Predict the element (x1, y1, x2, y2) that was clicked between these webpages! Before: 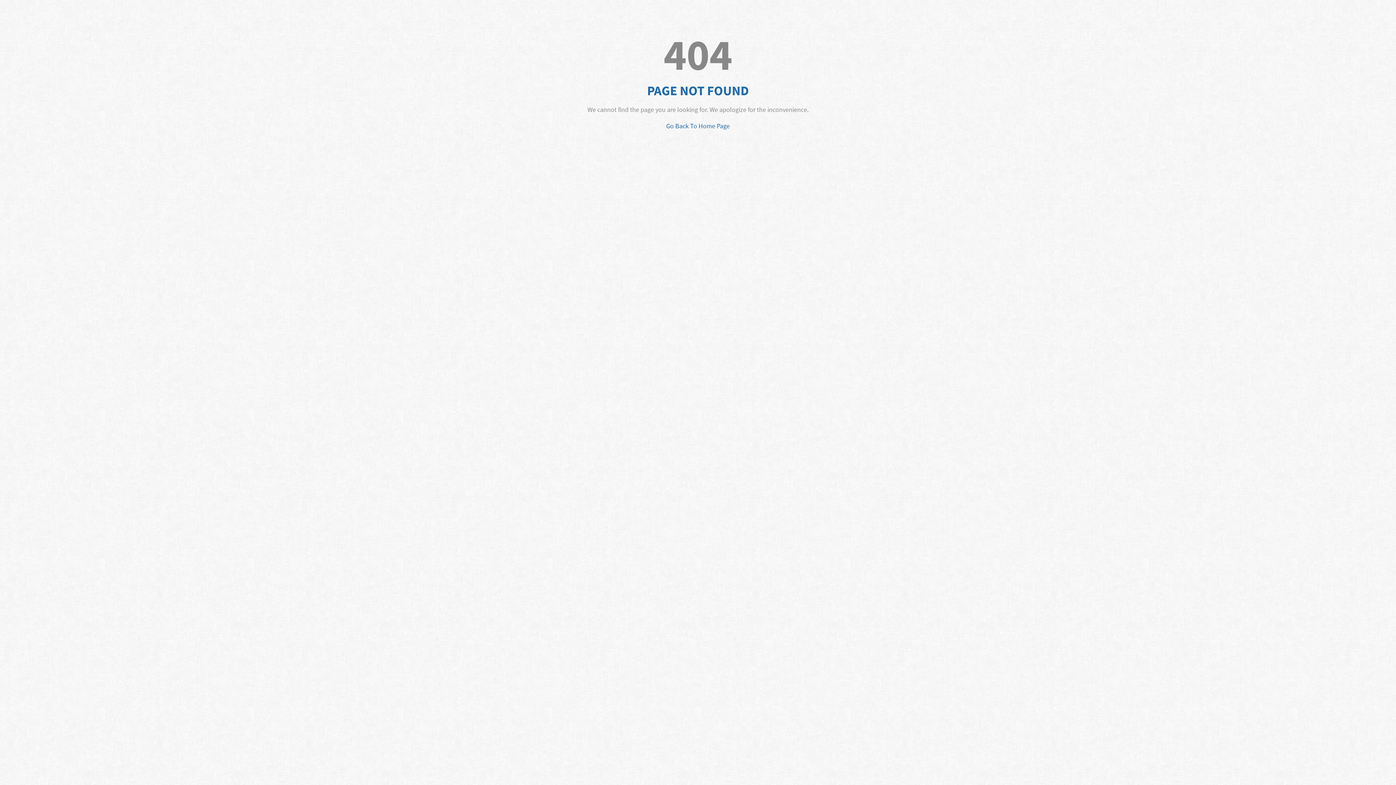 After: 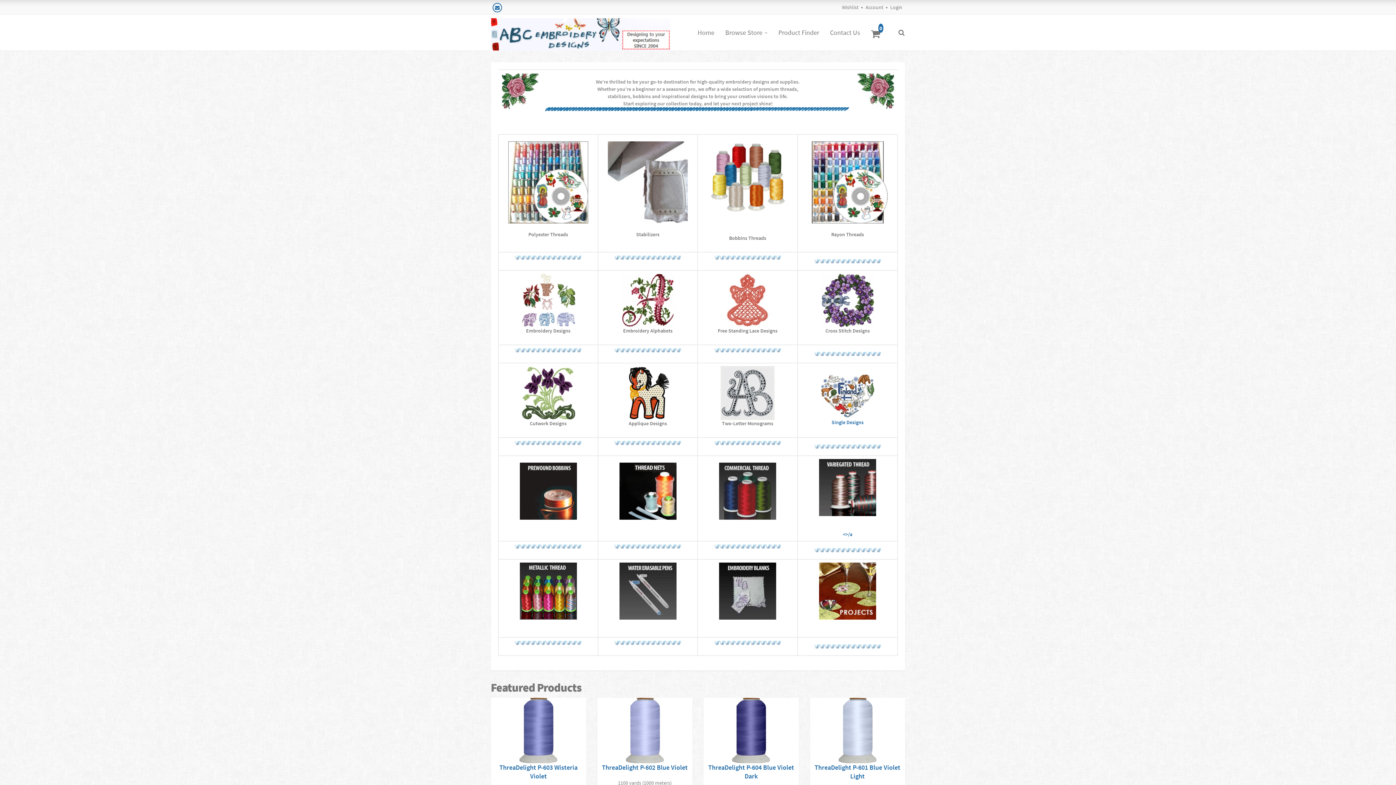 Action: bbox: (666, 121, 730, 130) label: Go Back To Home Page